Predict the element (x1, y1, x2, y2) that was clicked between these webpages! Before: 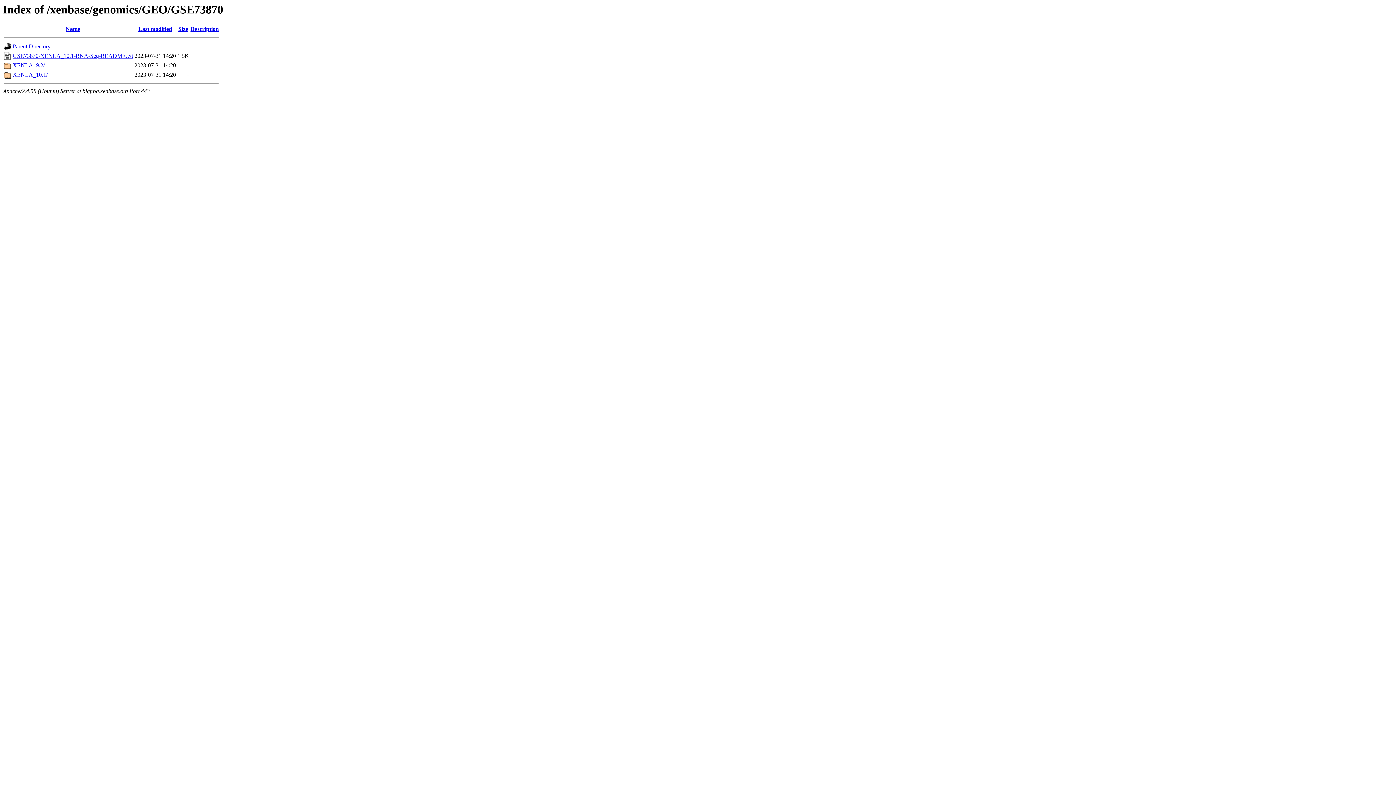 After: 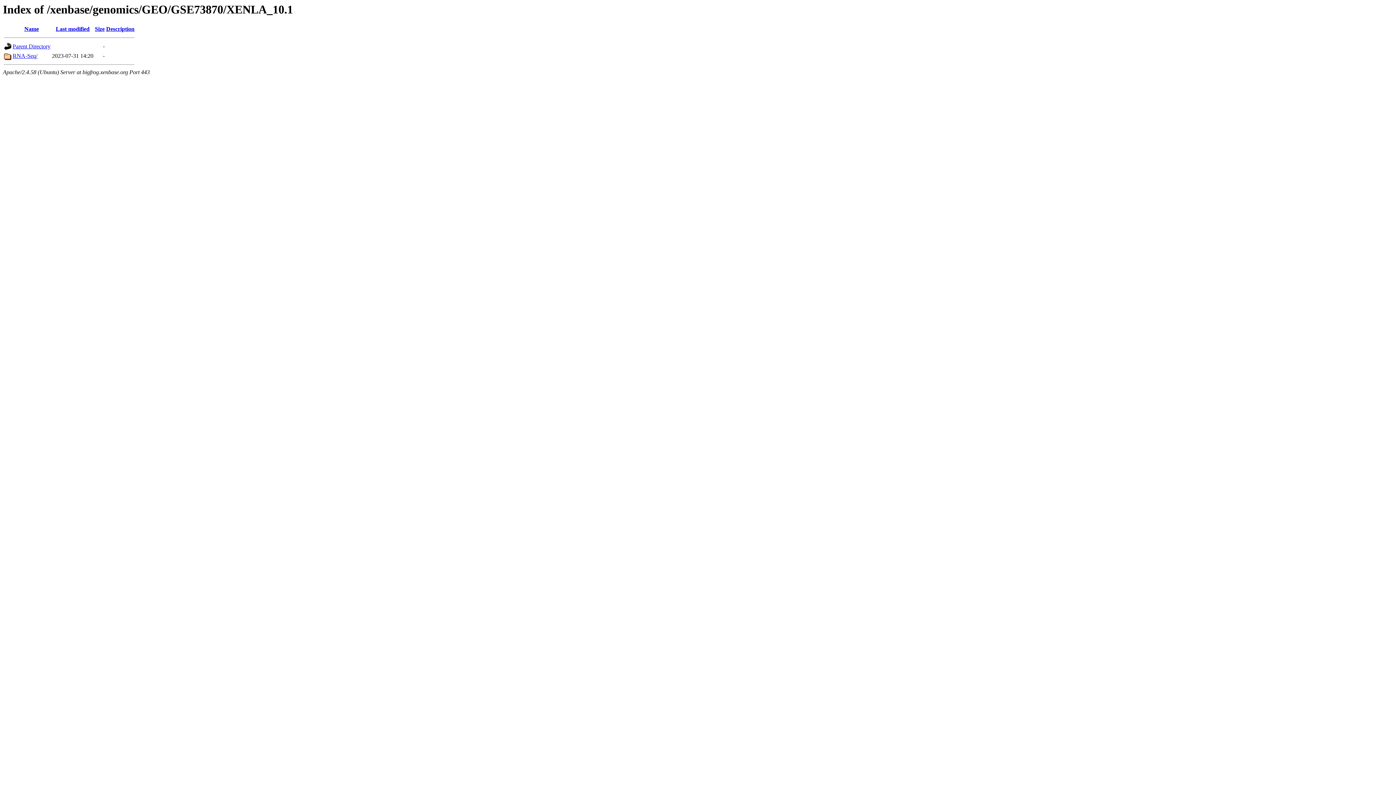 Action: label: XENLA_10.1/ bbox: (12, 71, 47, 77)